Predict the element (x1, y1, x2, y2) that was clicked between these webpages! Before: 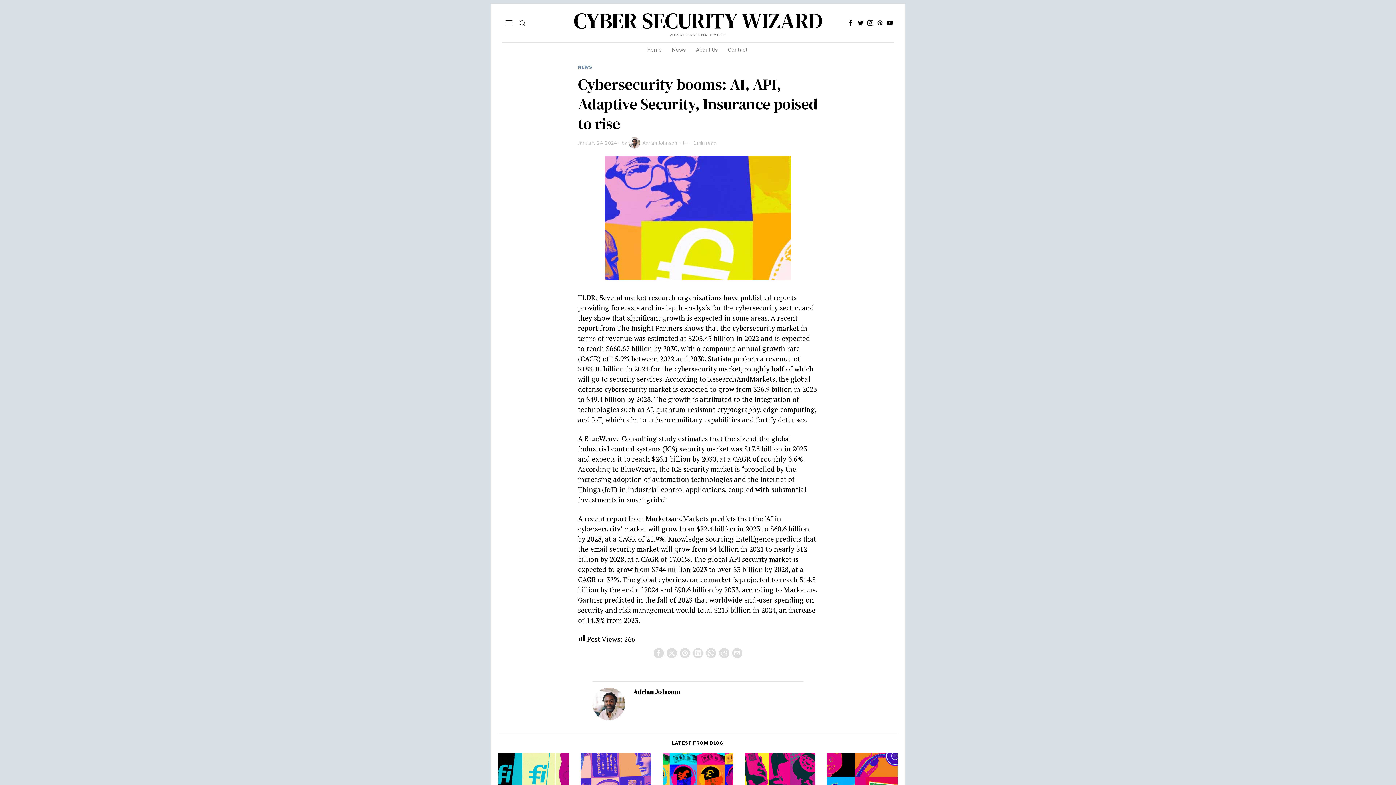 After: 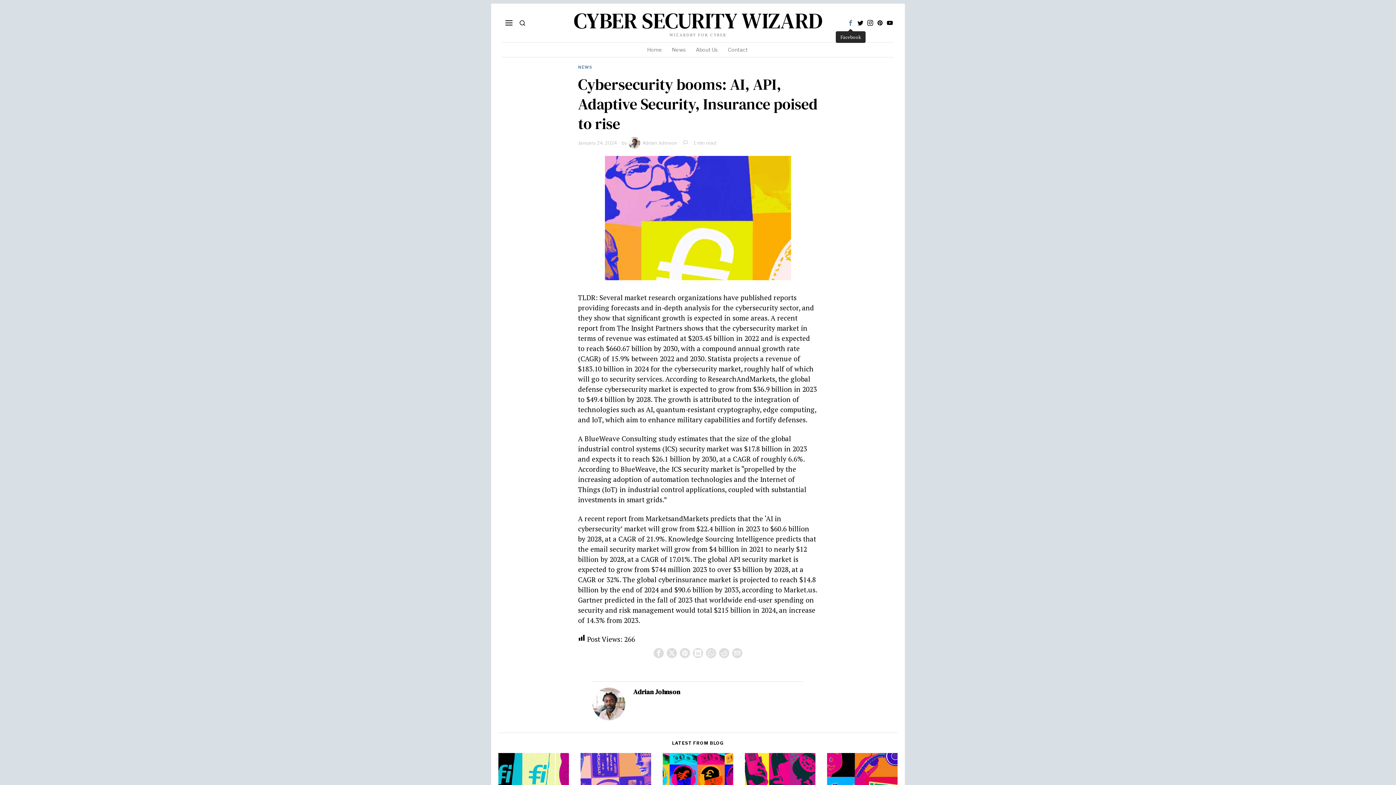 Action: label: Facebook bbox: (846, 18, 855, 27)